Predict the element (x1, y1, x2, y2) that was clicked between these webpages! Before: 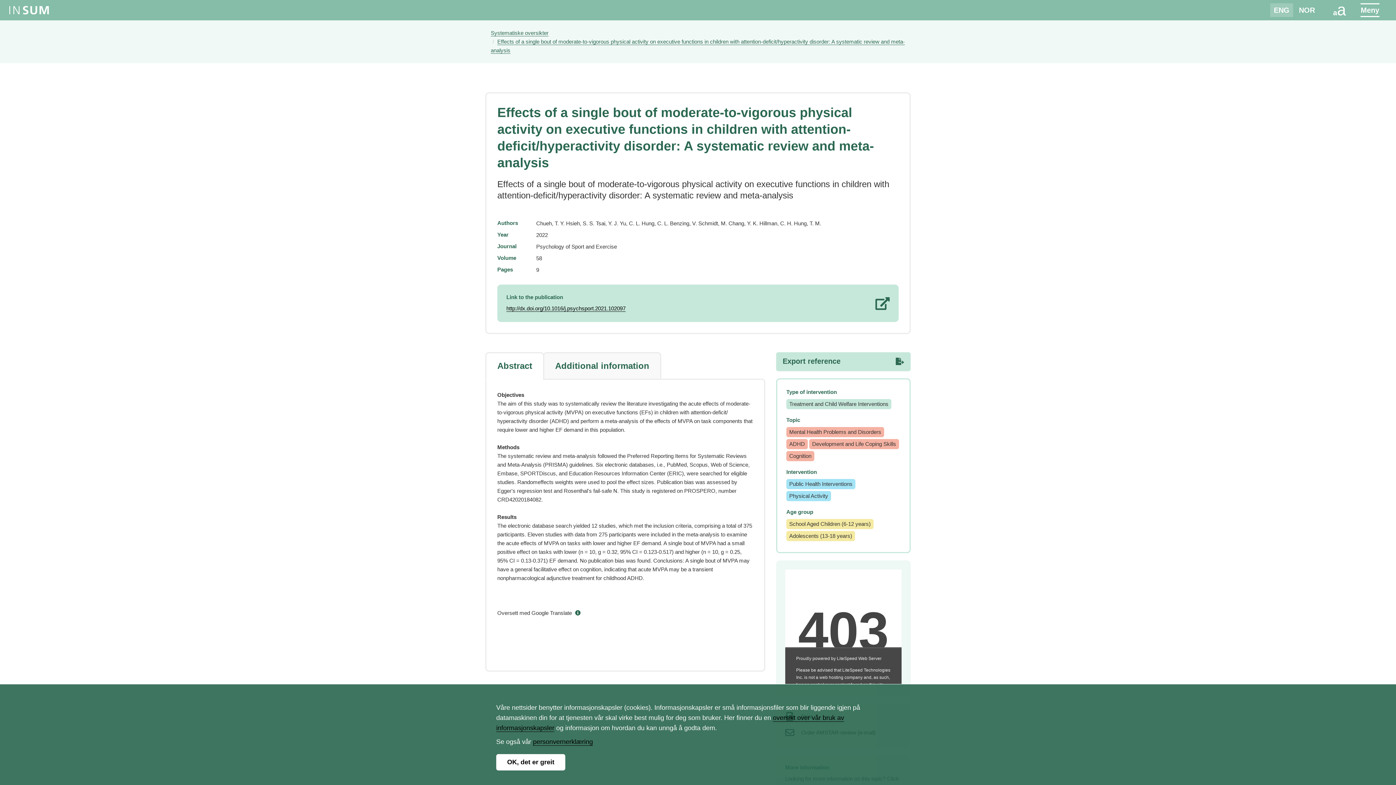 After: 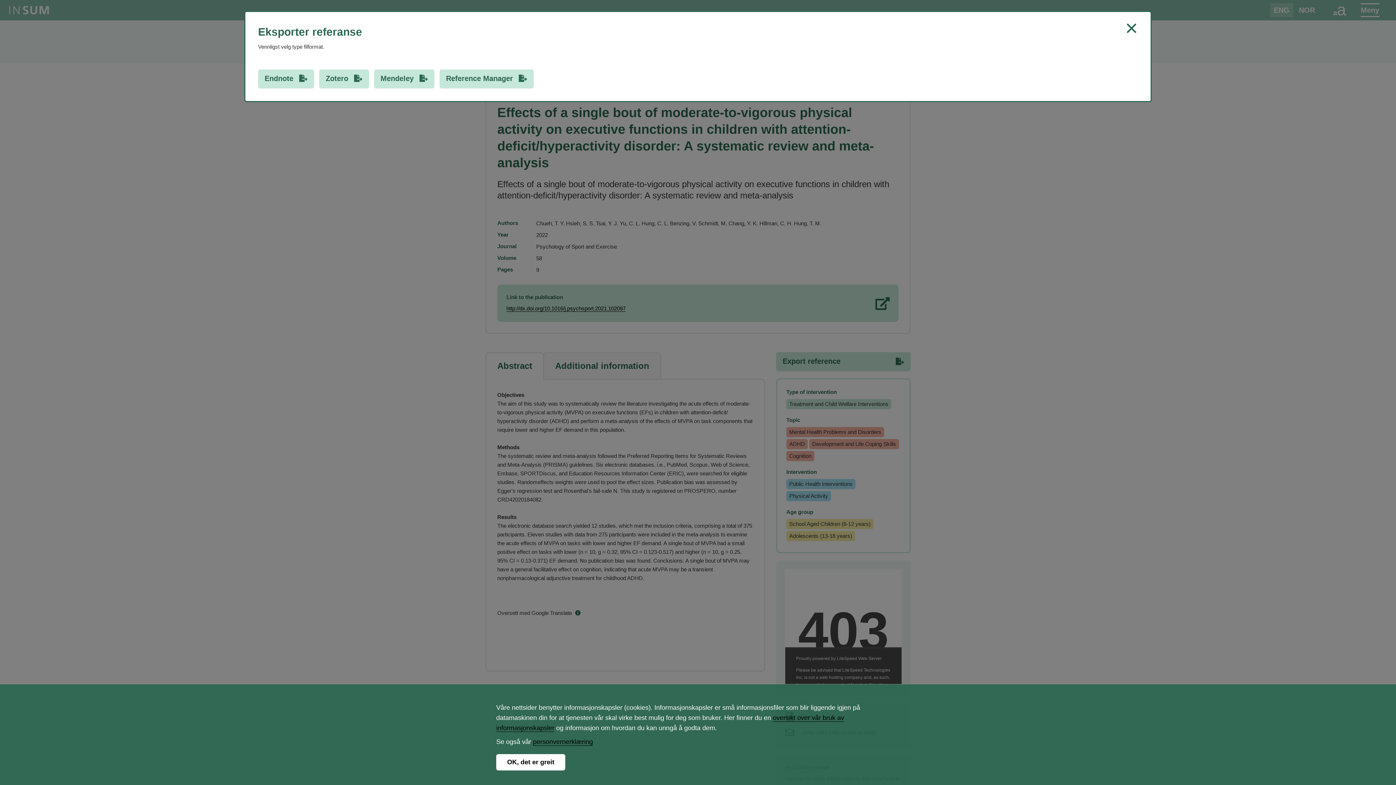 Action: bbox: (776, 352, 910, 371) label: Export reference